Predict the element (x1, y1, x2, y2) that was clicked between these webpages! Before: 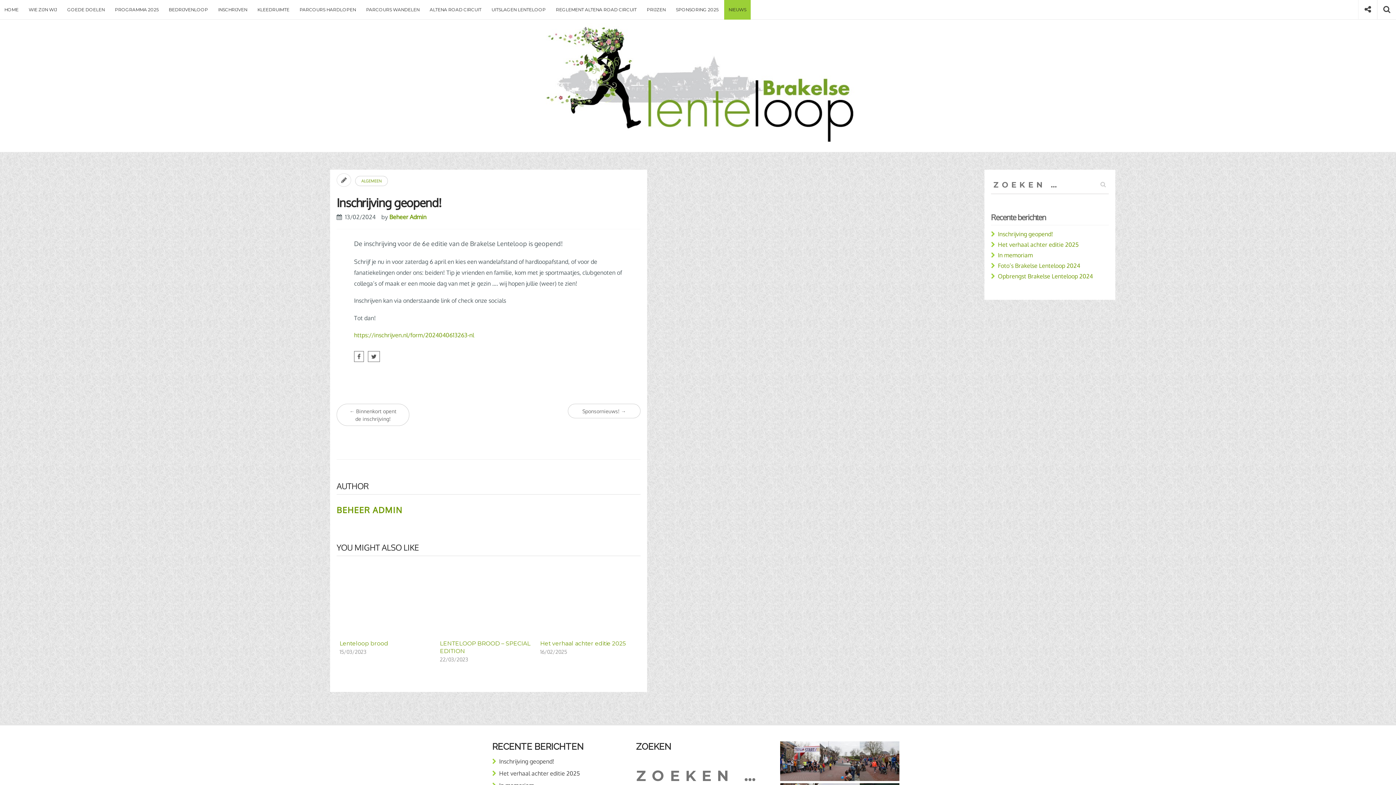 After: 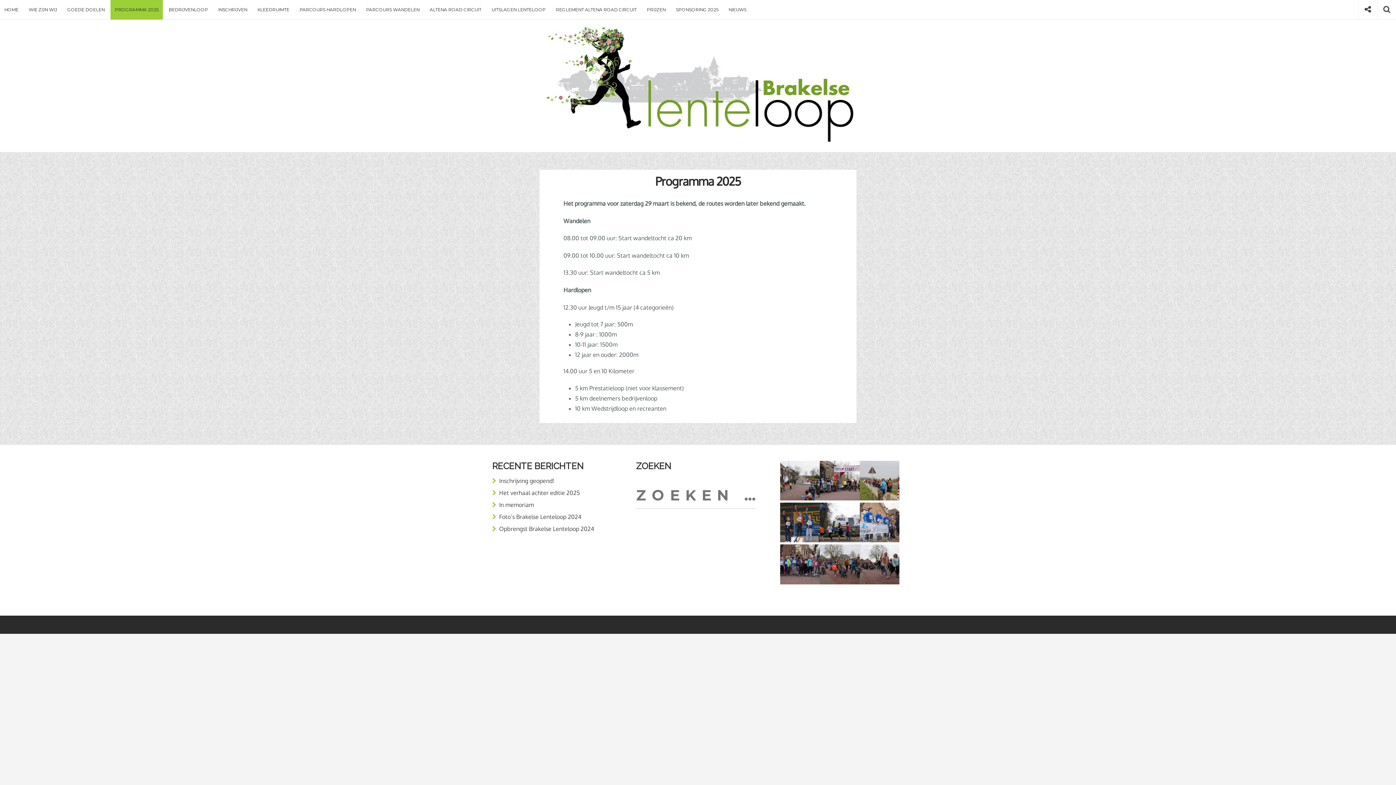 Action: label: PROGRAMMA 2025 bbox: (110, 0, 162, 19)